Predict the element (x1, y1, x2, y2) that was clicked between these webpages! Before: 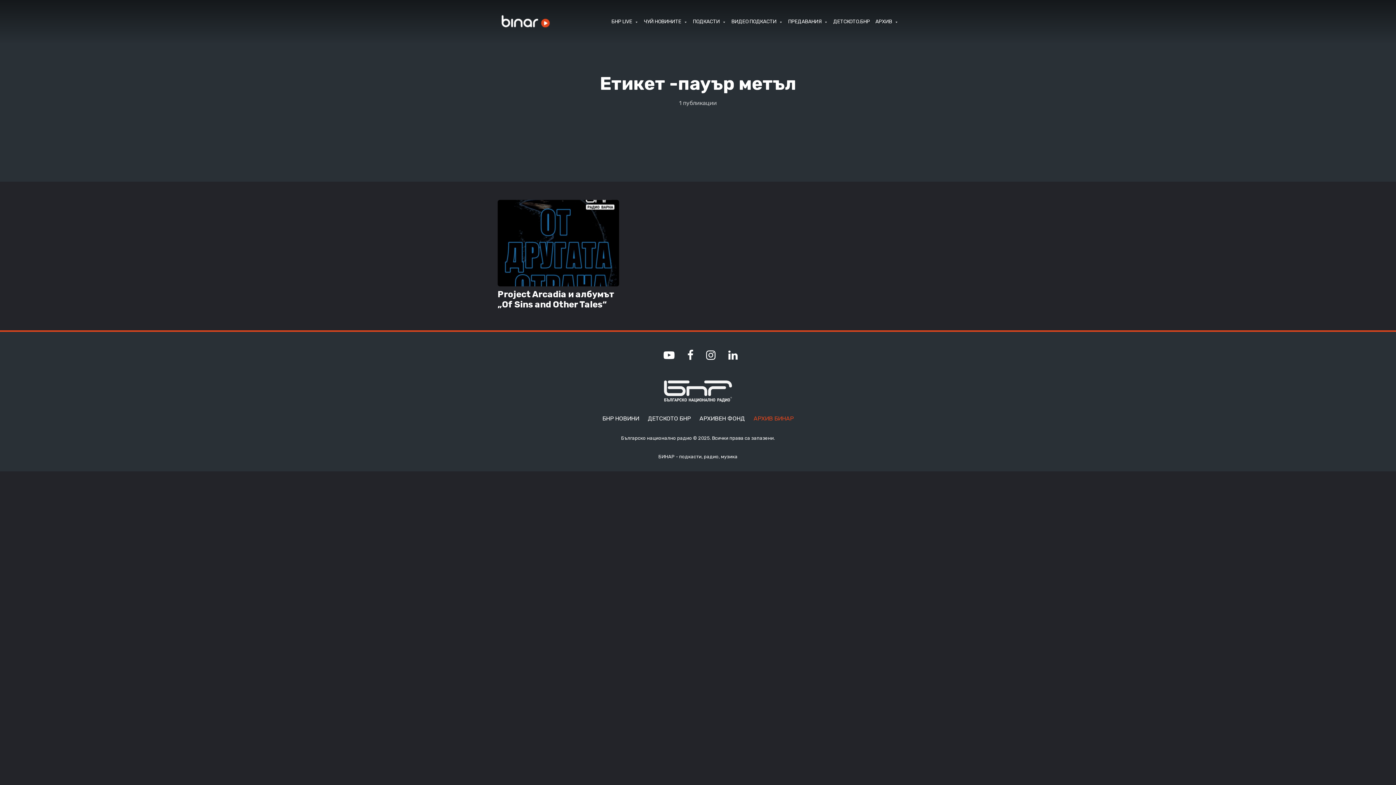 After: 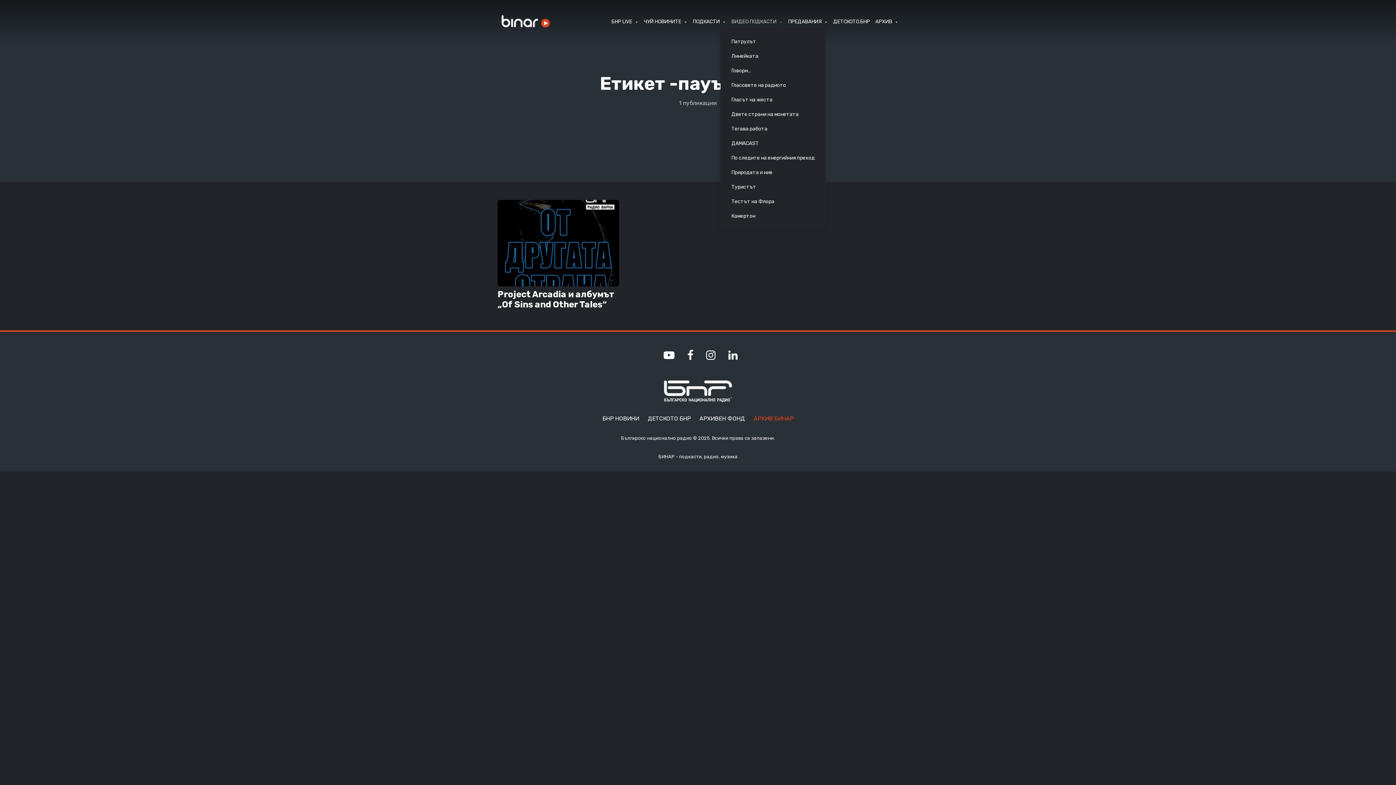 Action: label: ВИДЕО ПОДКАСТИ bbox: (731, 14, 782, 29)